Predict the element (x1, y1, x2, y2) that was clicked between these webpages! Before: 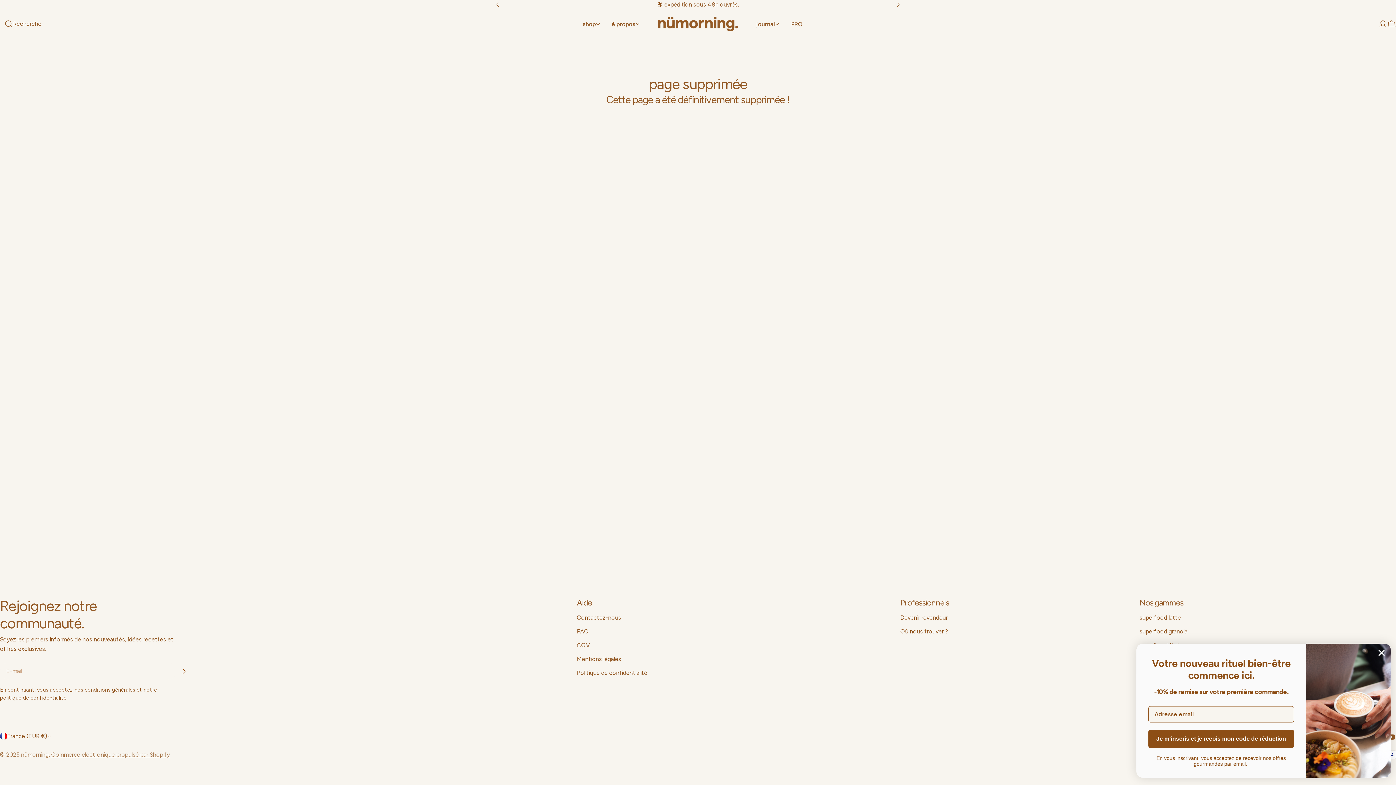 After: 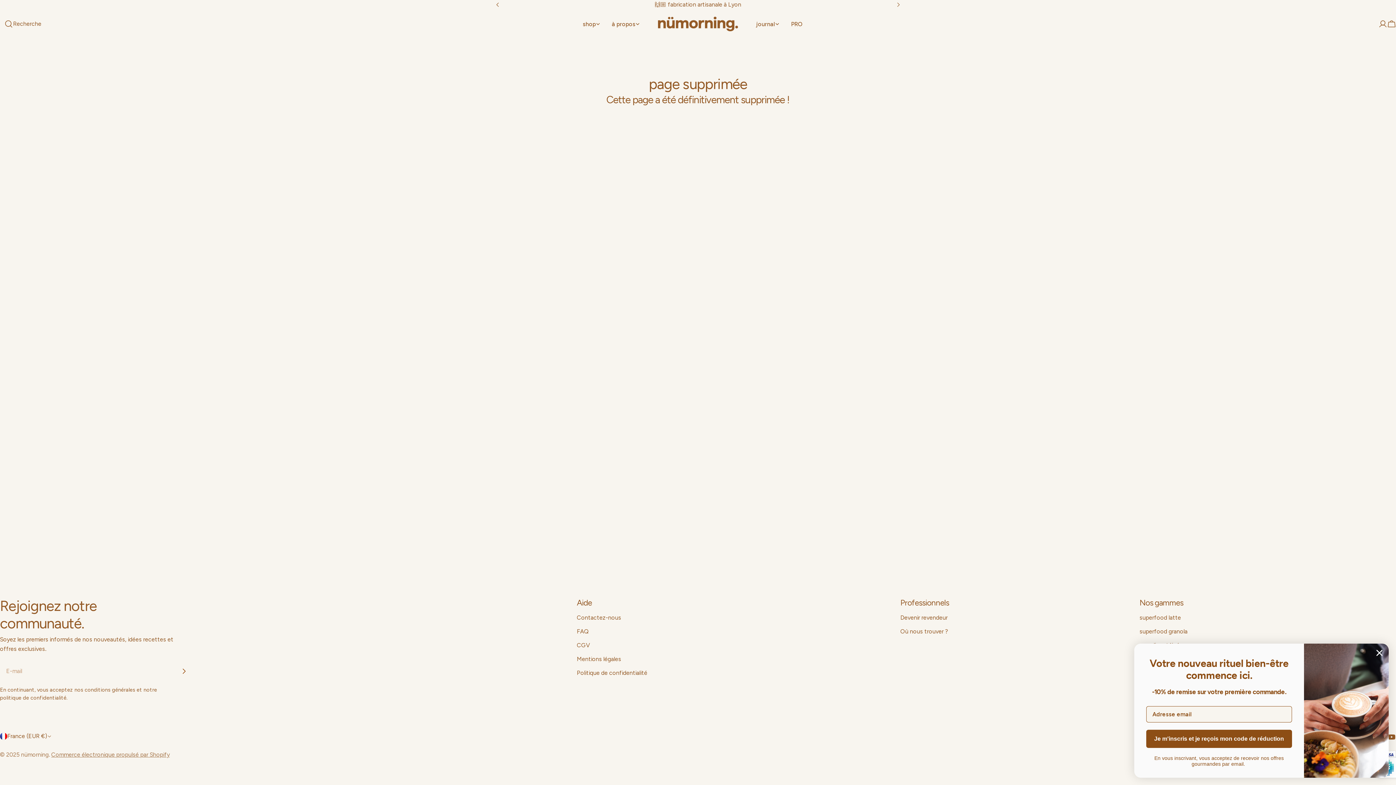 Action: label: S'abonner bbox: (176, 664, 191, 679)